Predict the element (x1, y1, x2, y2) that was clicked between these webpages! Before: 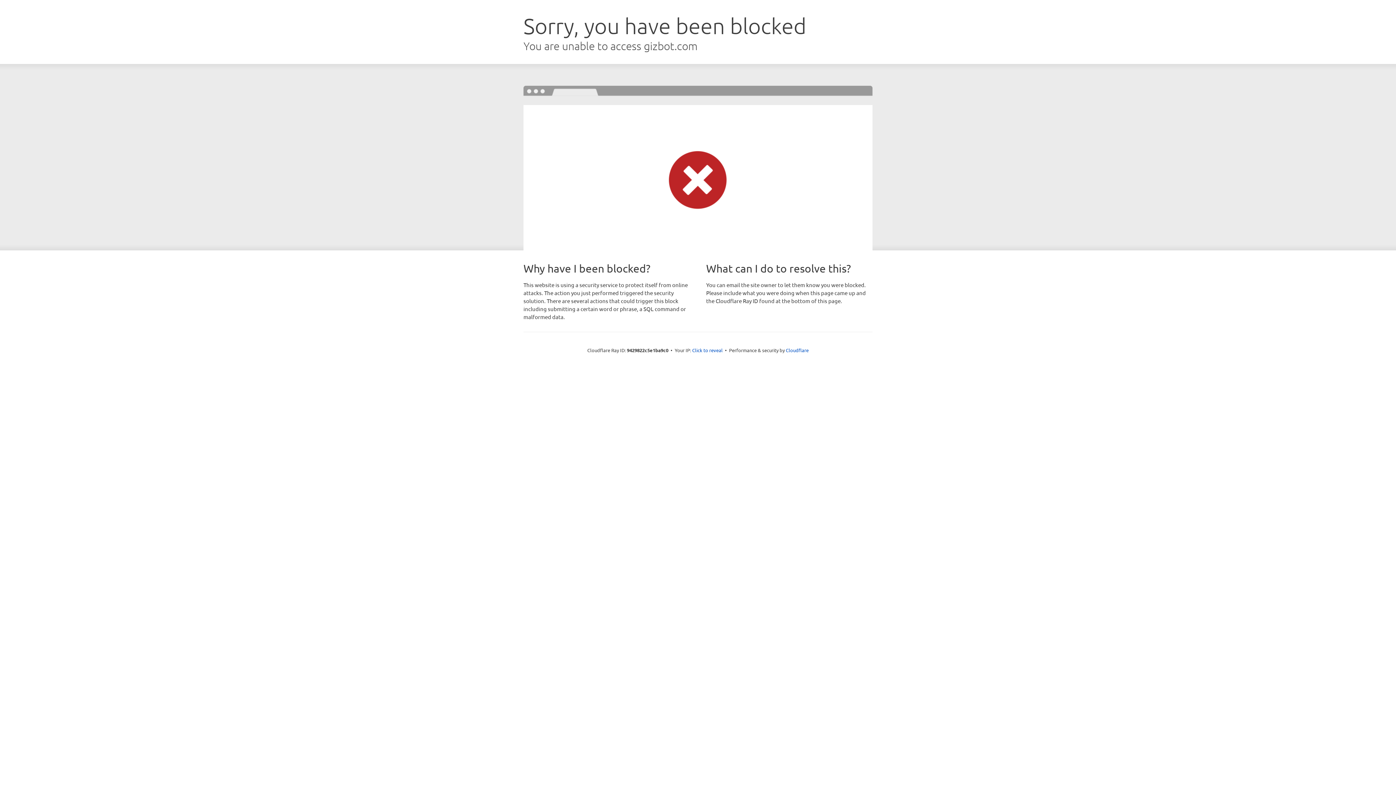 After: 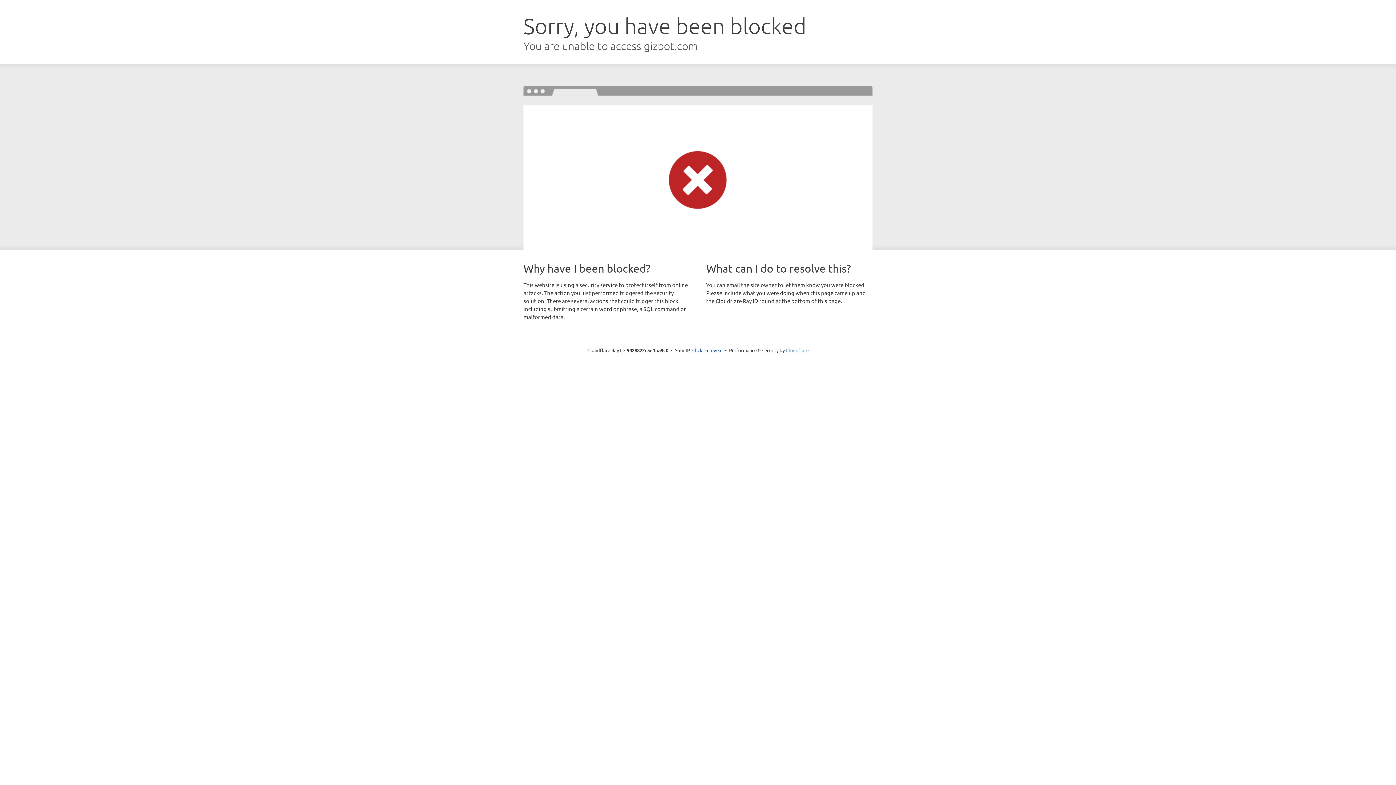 Action: label: Cloudflare bbox: (786, 347, 808, 353)